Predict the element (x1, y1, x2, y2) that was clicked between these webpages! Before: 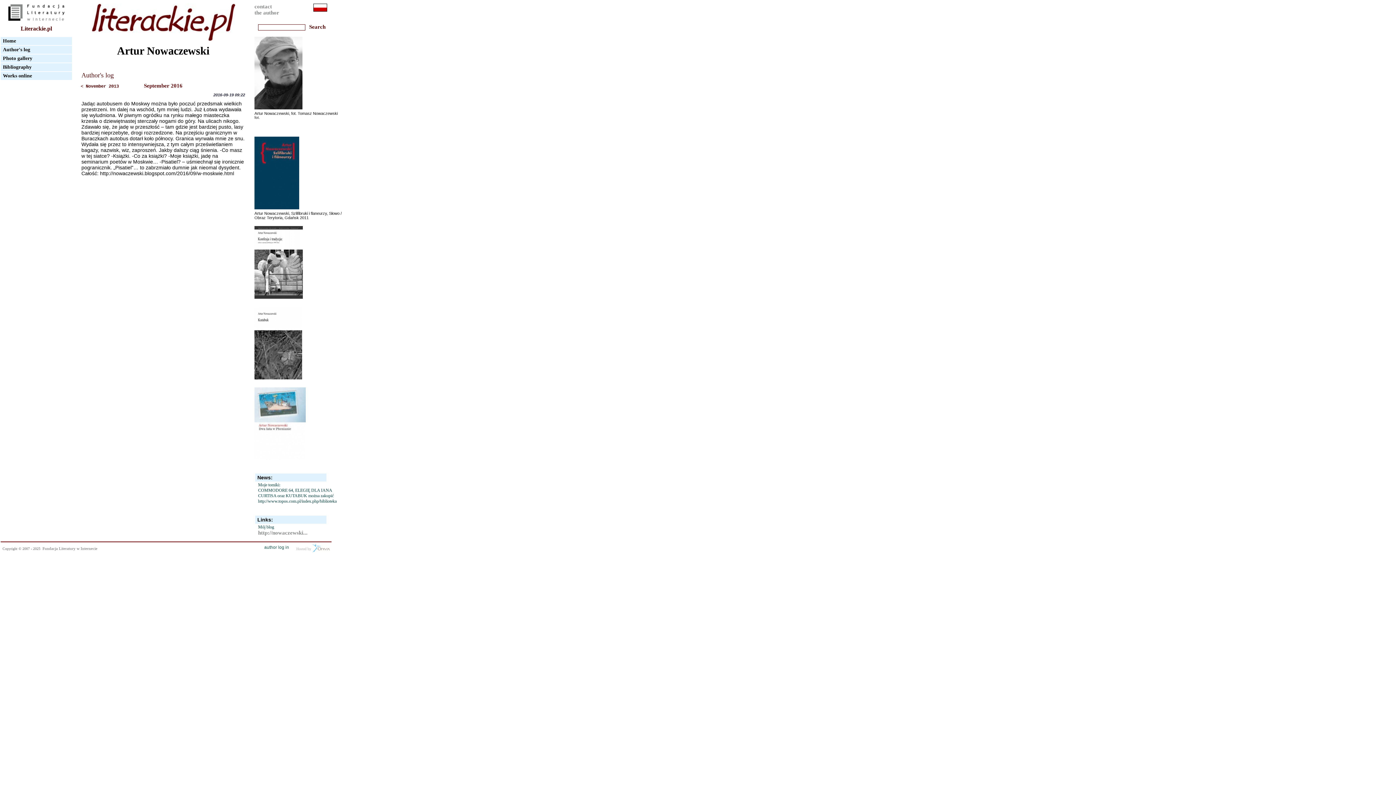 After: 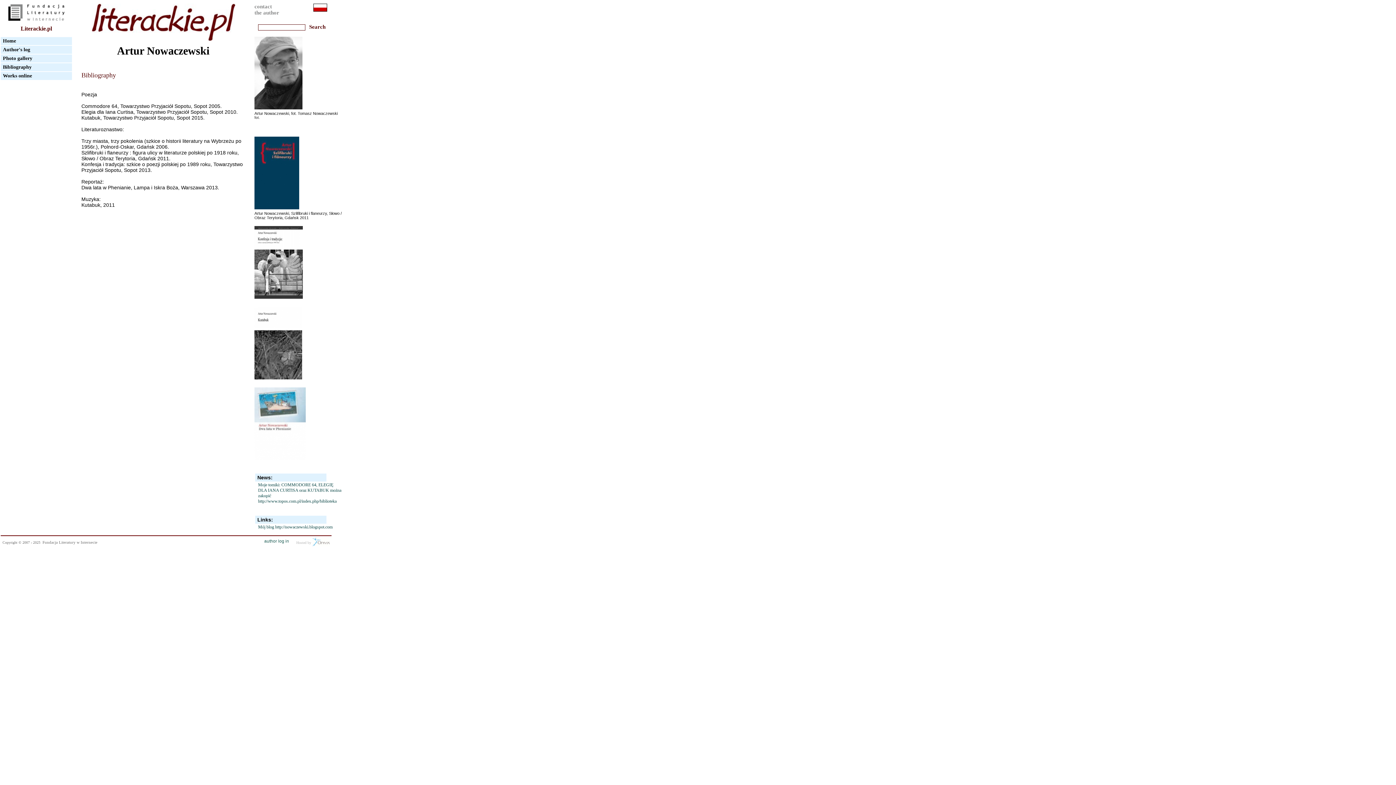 Action: label: Bibliography bbox: (2, 64, 31, 69)